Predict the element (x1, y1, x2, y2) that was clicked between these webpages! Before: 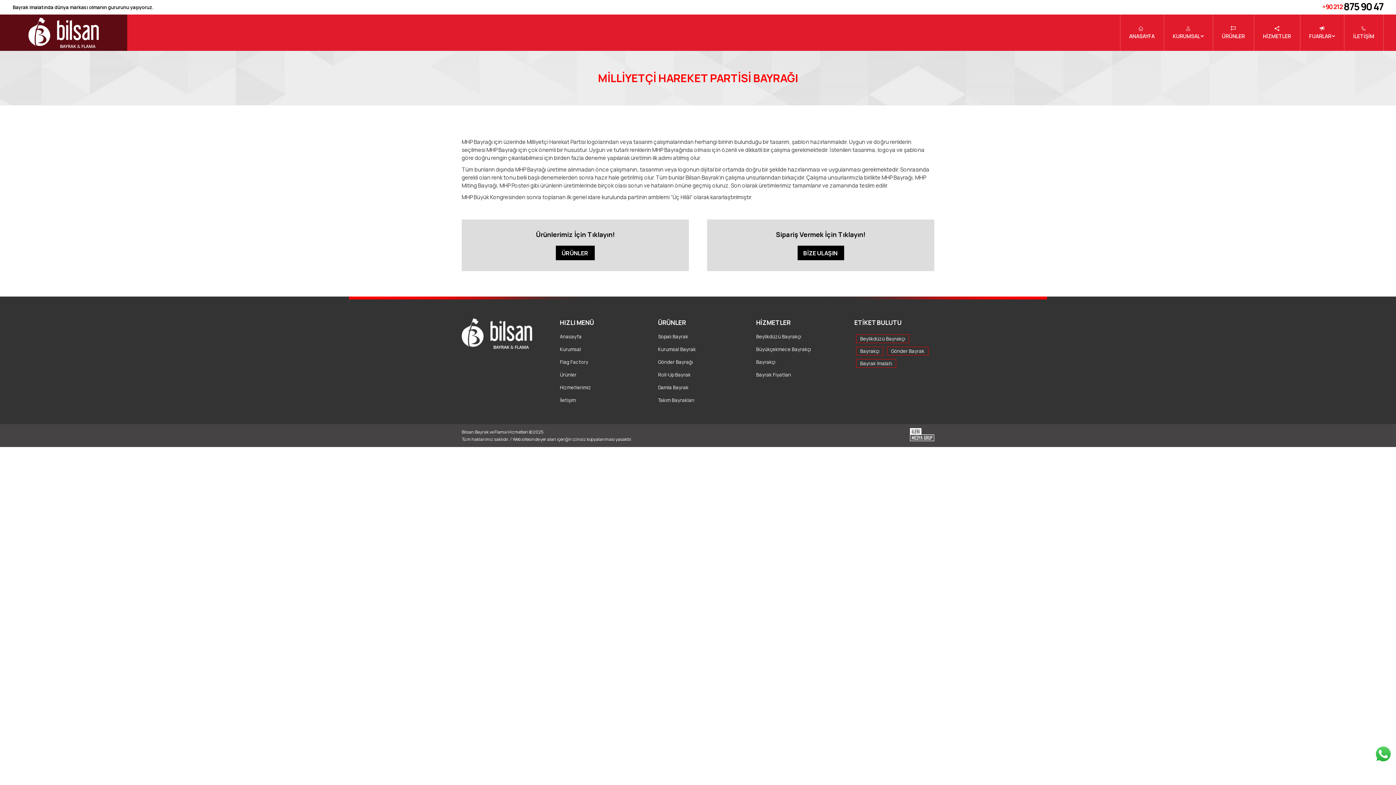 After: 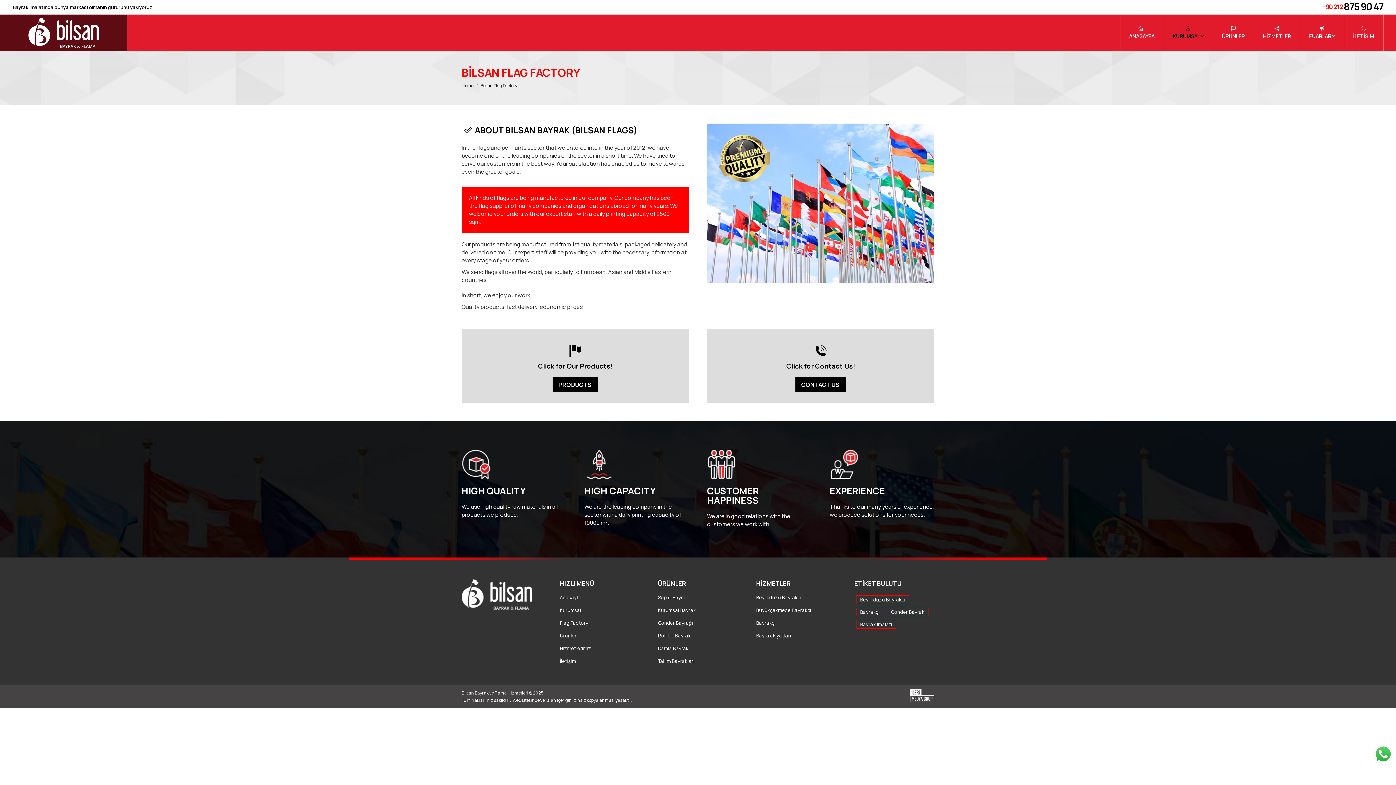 Action: bbox: (560, 358, 588, 366) label: Flag Factory